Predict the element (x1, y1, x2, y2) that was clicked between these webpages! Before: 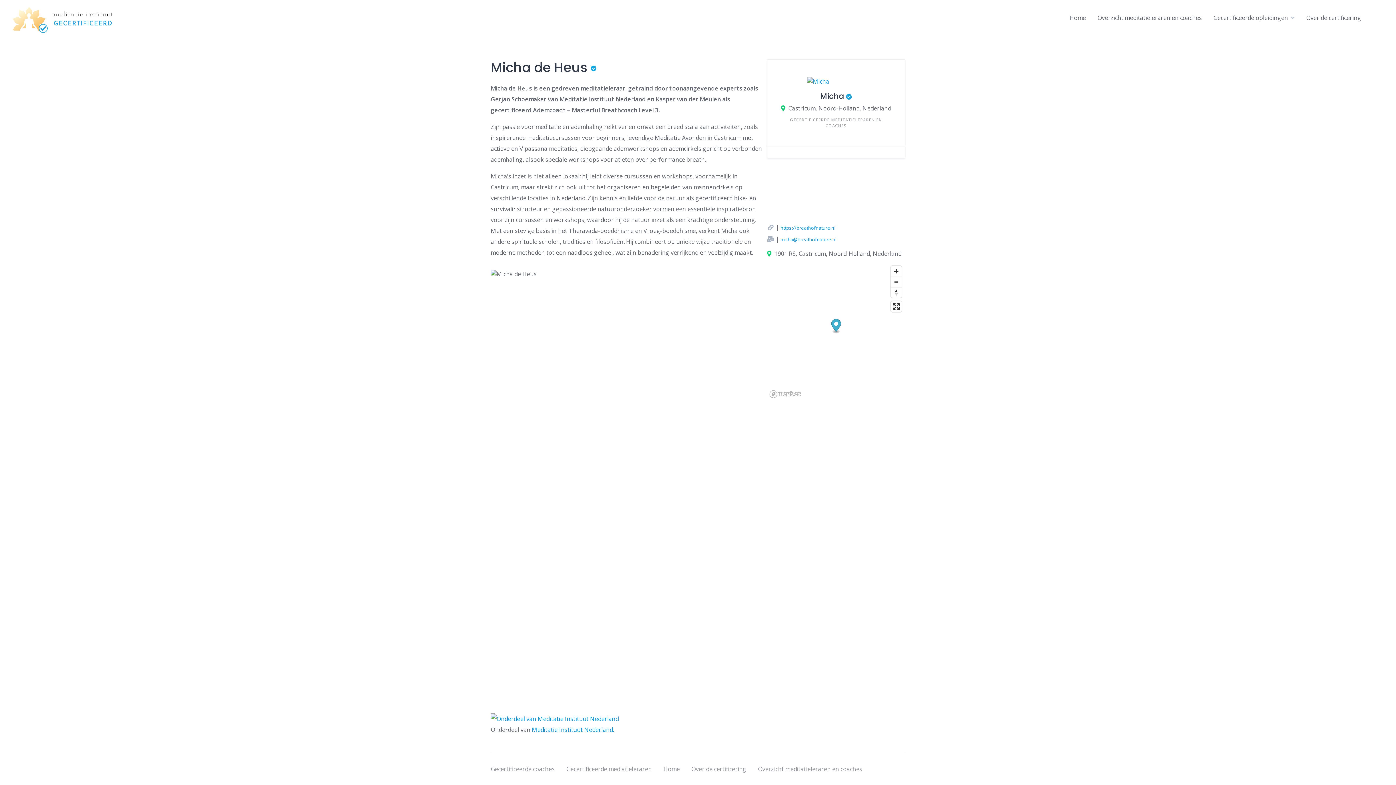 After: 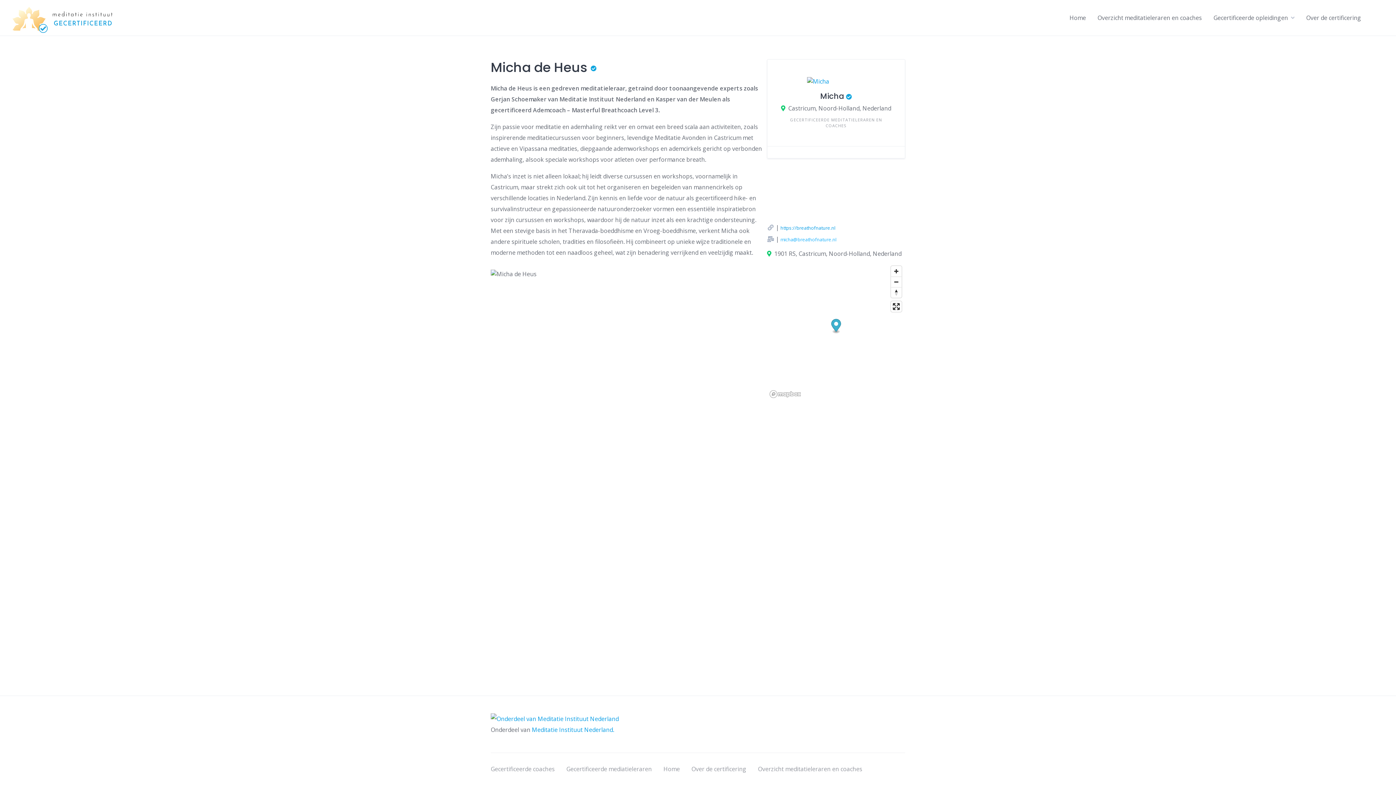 Action: label: micha@breathofnature.nl bbox: (780, 236, 836, 242)